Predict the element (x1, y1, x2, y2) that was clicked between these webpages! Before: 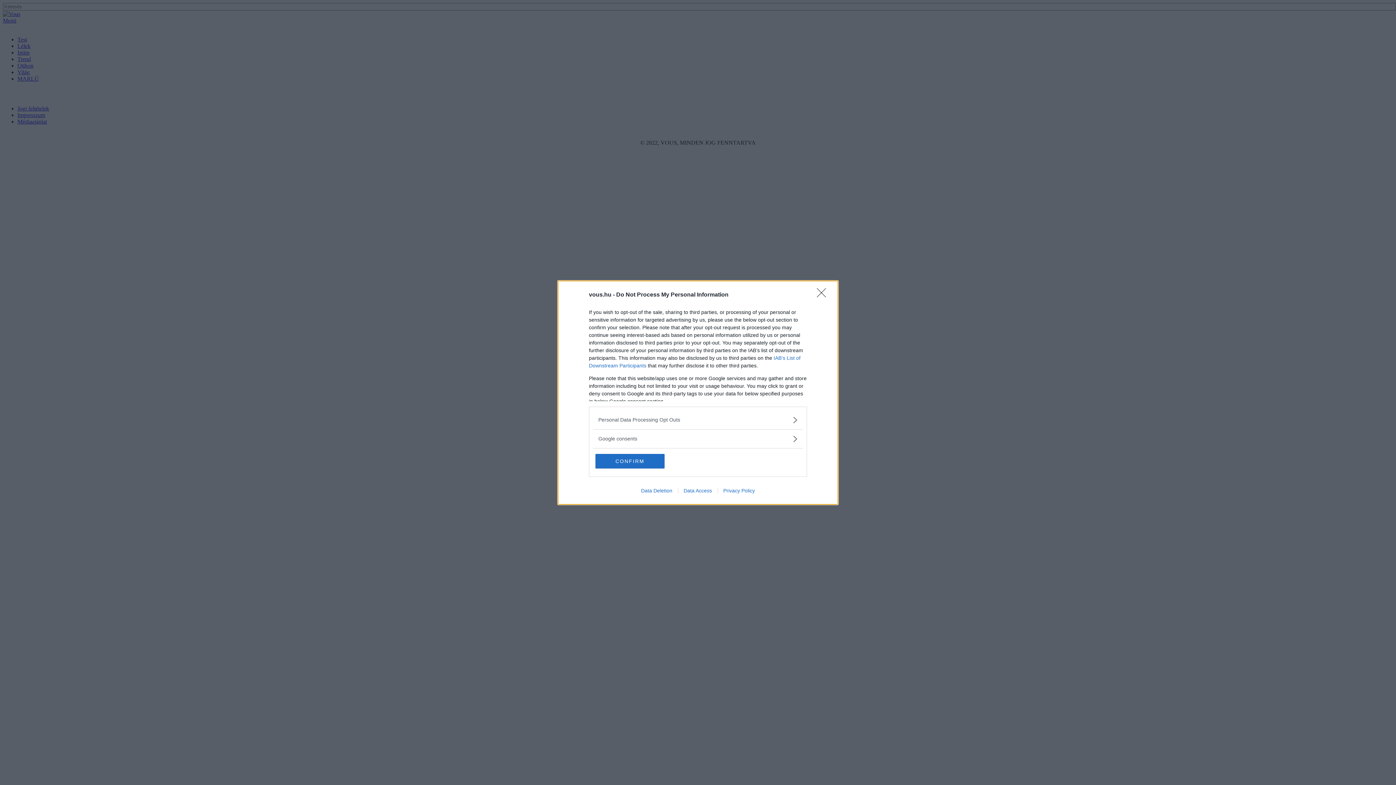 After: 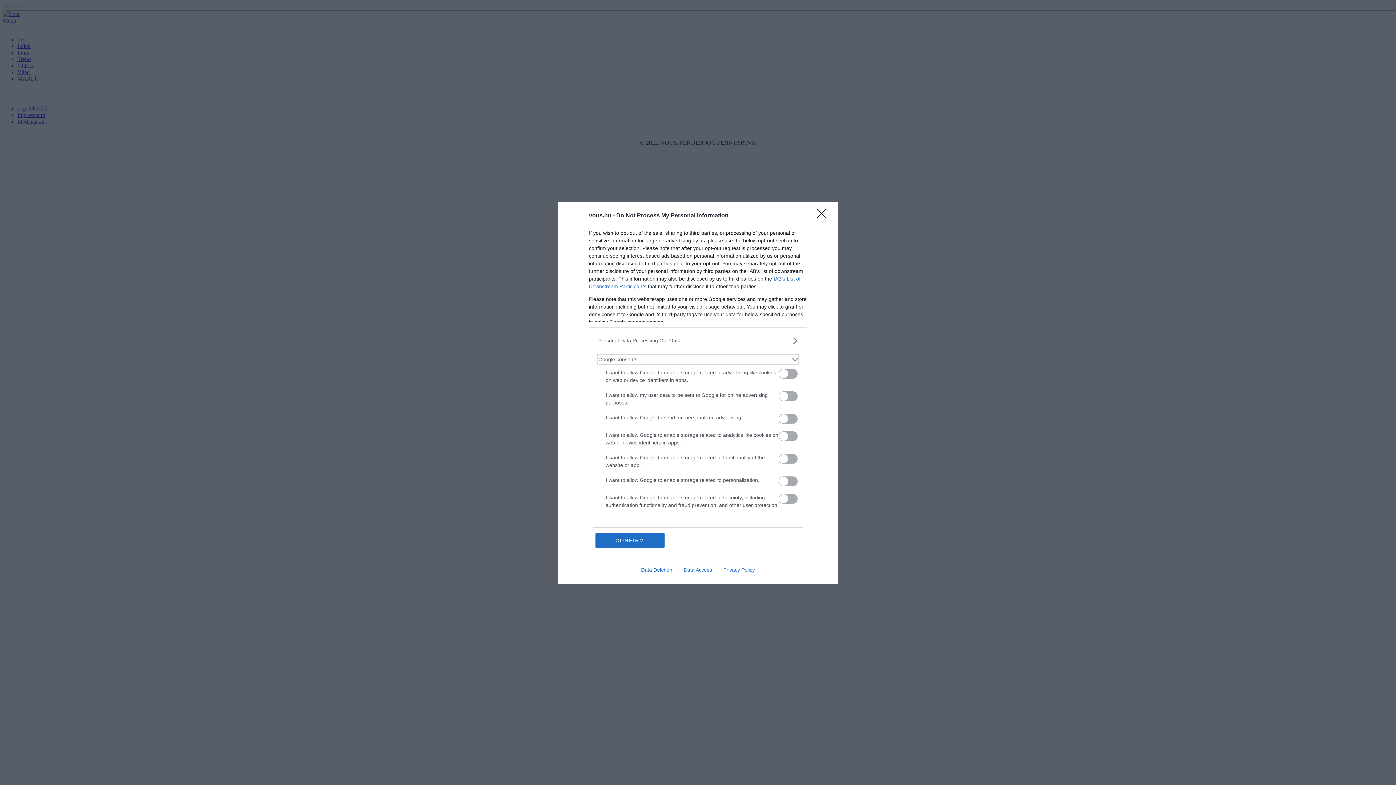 Action: bbox: (598, 435, 797, 442) label: Google consents